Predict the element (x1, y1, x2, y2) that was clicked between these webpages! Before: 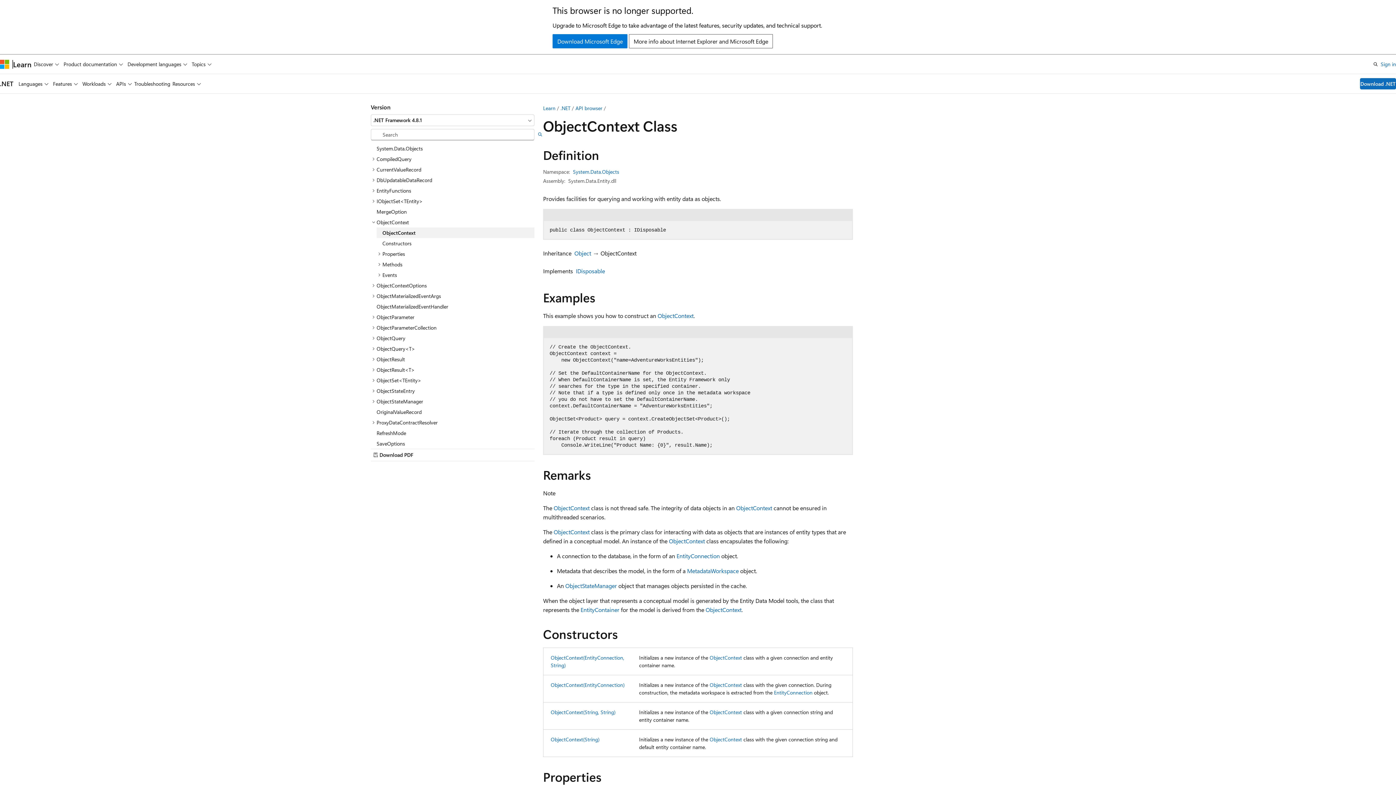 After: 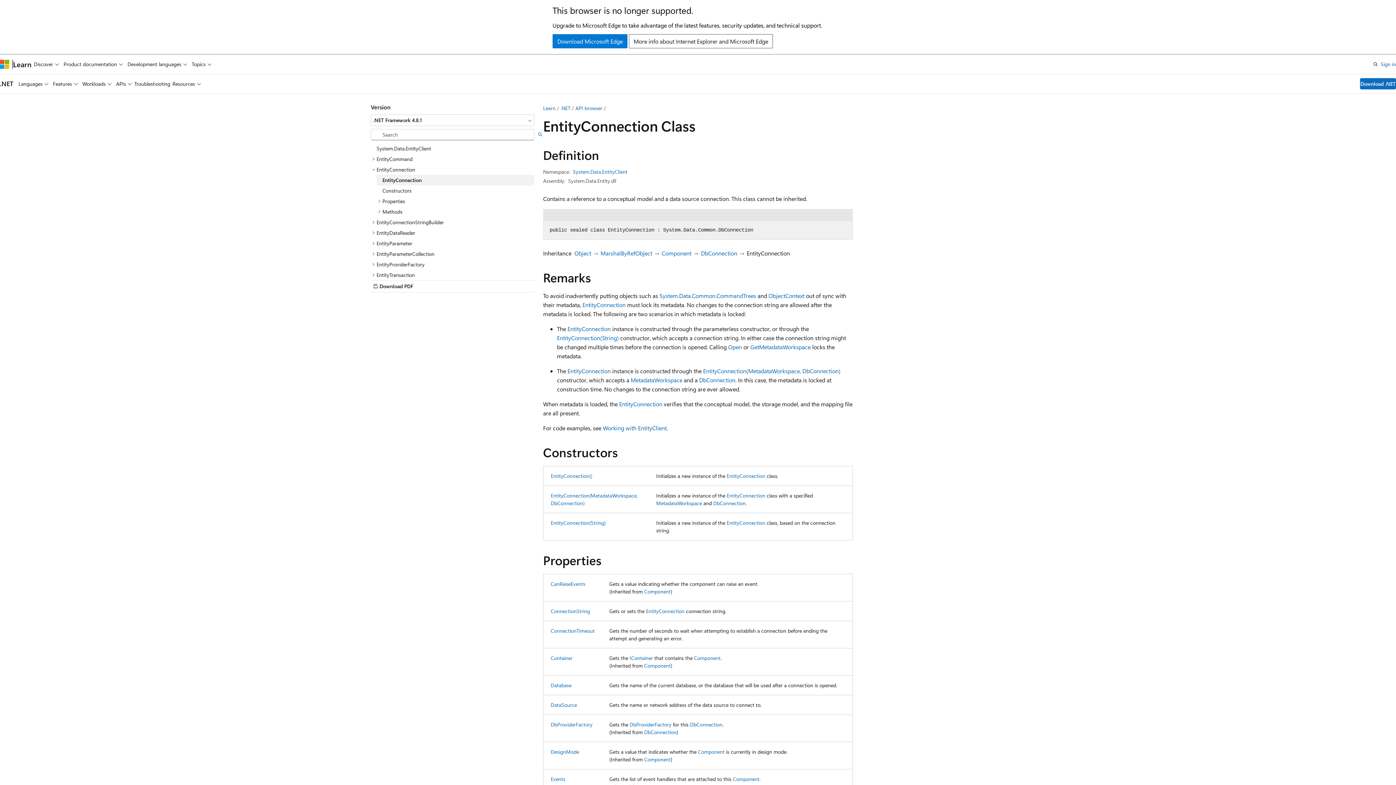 Action: bbox: (774, 689, 812, 696) label: EntityConnection